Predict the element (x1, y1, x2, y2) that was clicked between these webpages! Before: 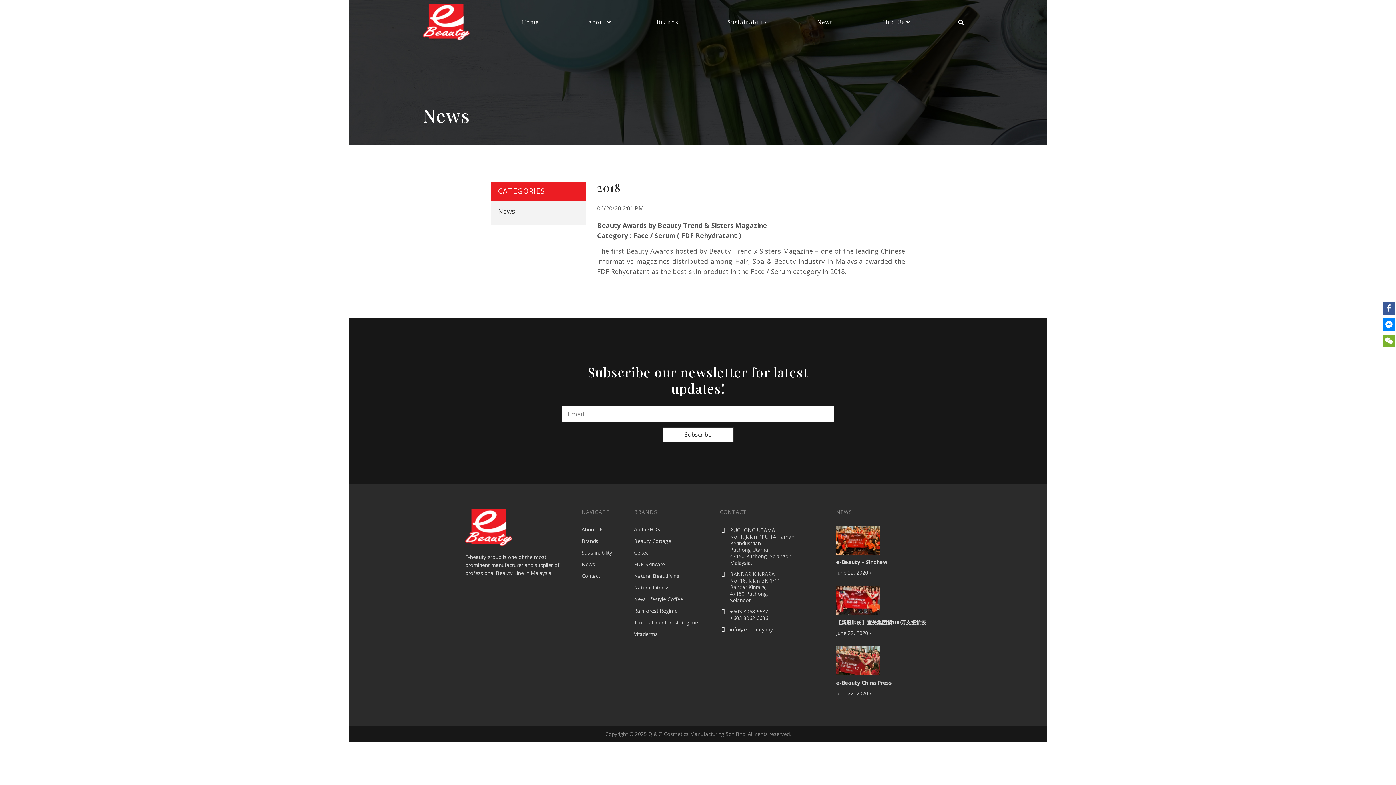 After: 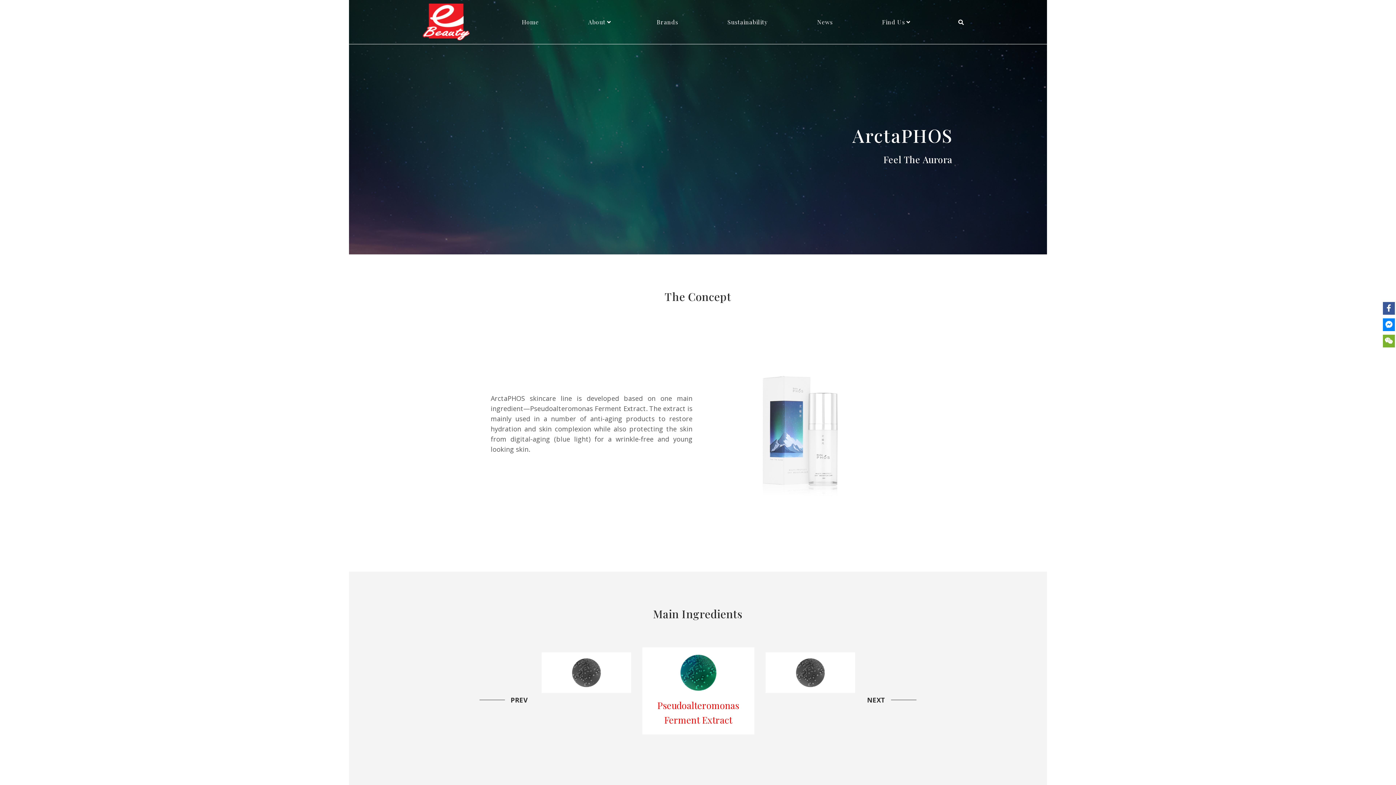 Action: bbox: (634, 526, 660, 533) label: ArctaPHOS